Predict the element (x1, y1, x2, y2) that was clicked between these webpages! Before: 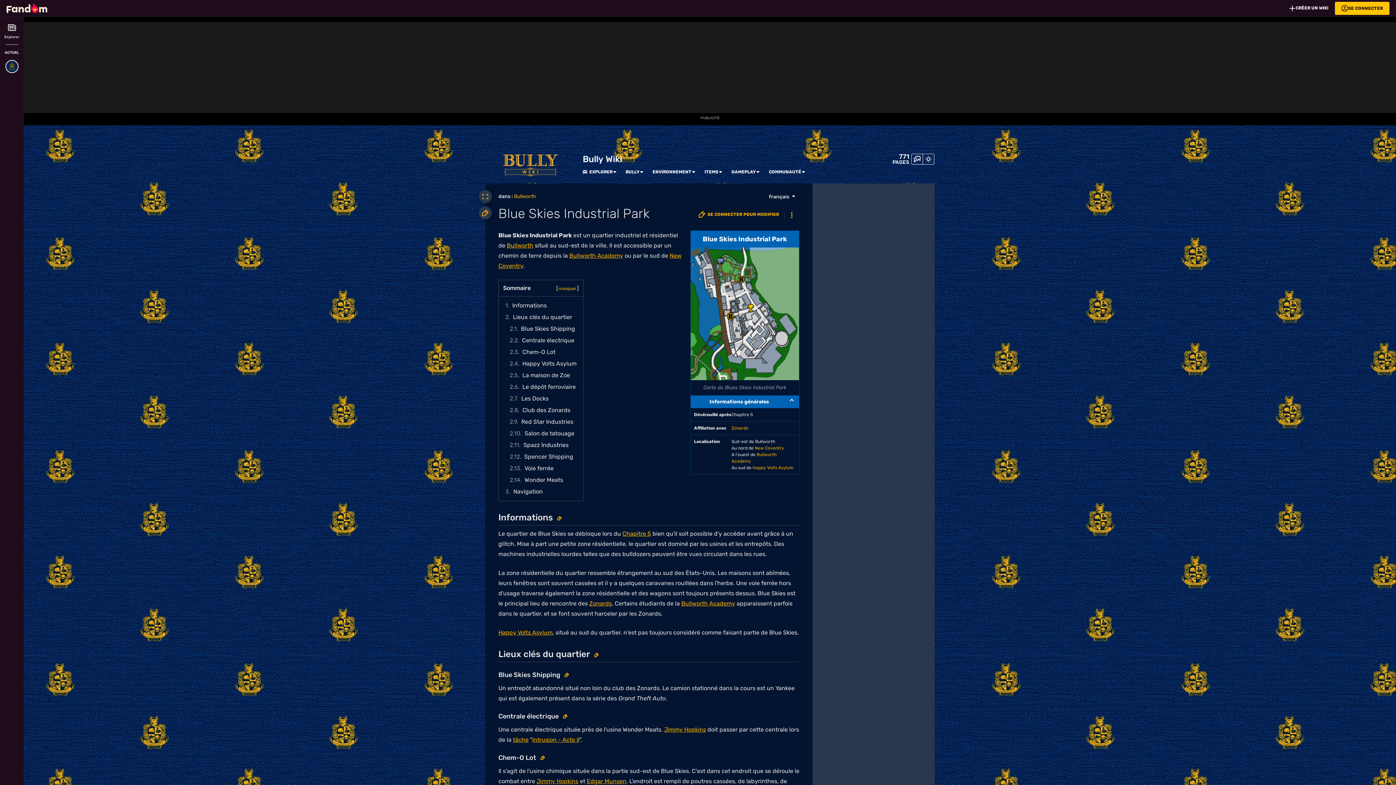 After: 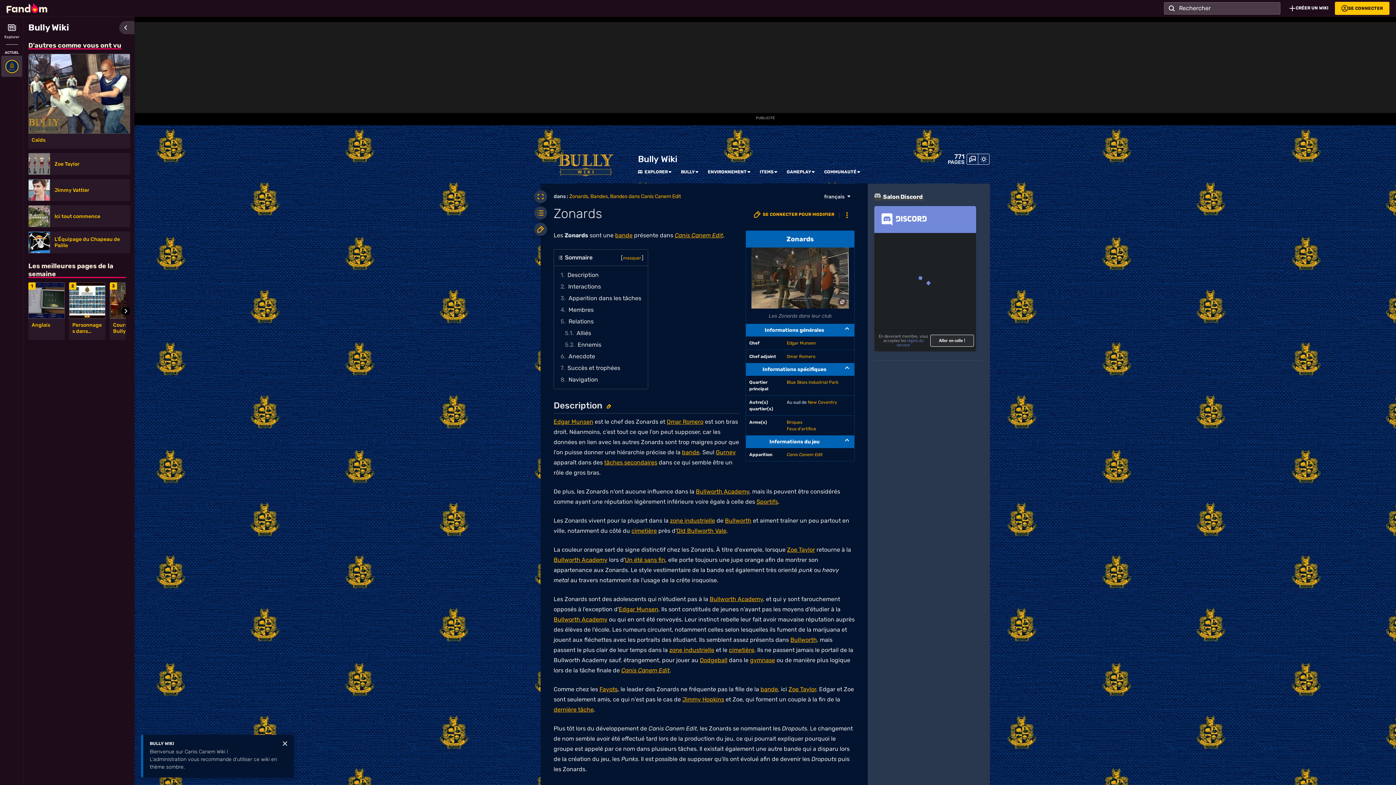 Action: bbox: (589, 600, 612, 607) label: Zonards